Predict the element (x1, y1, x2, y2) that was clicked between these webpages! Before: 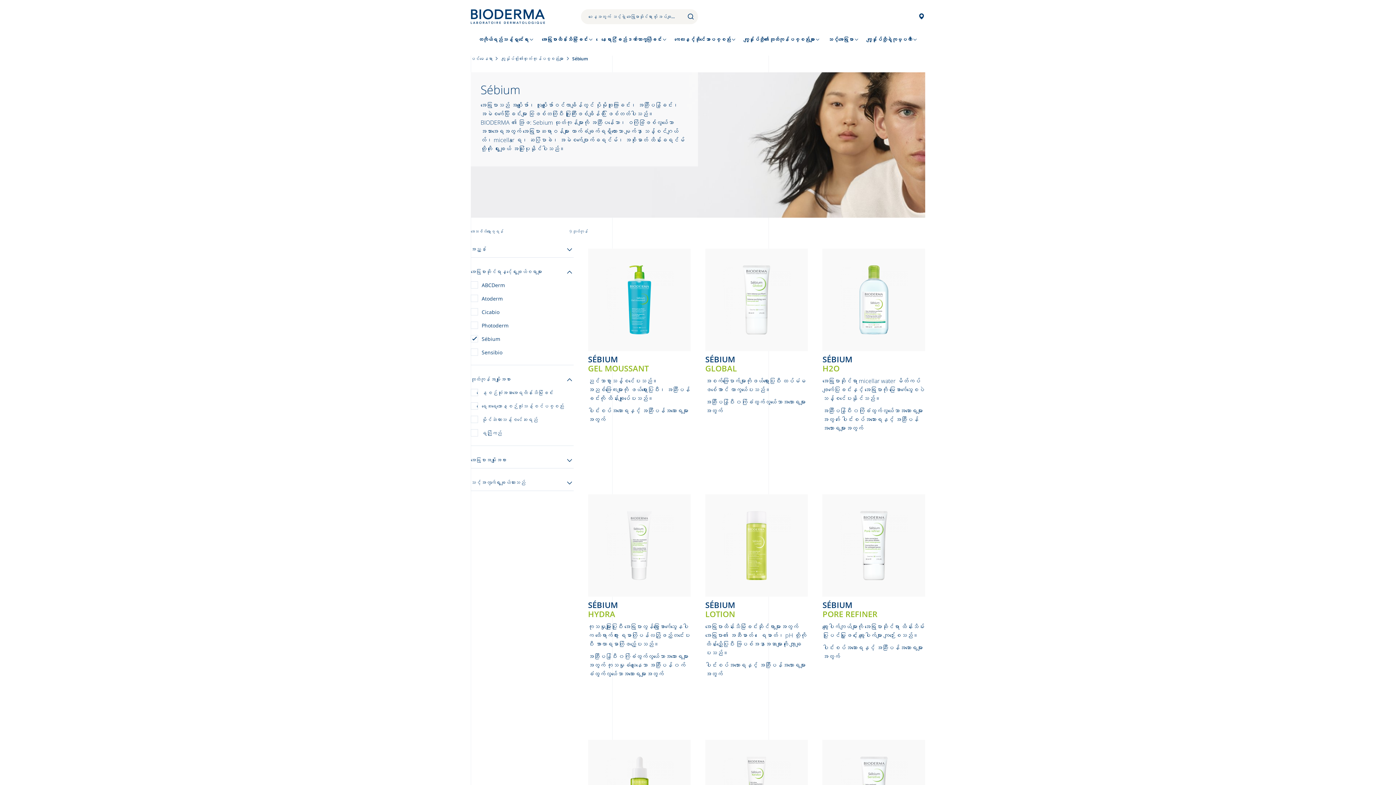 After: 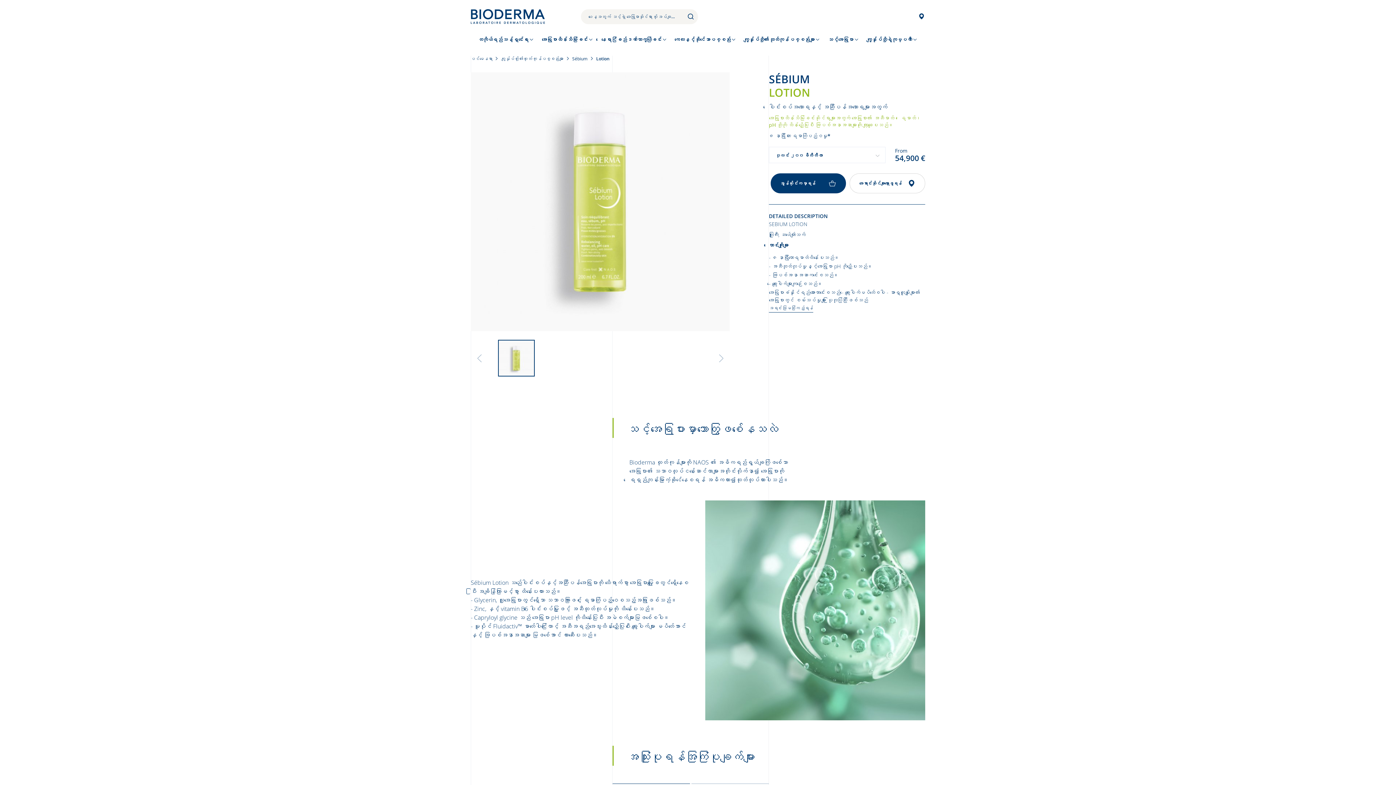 Action: bbox: (705, 494, 808, 597)